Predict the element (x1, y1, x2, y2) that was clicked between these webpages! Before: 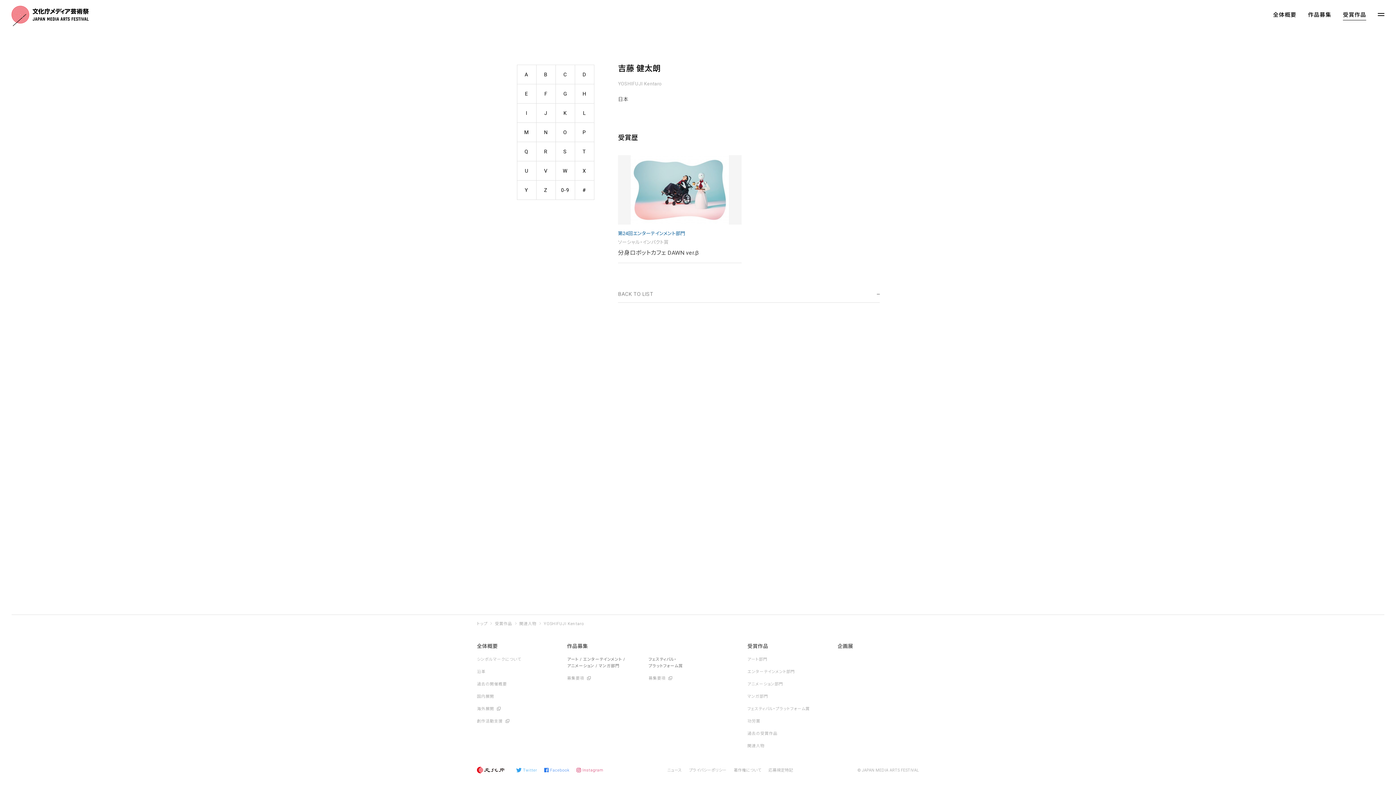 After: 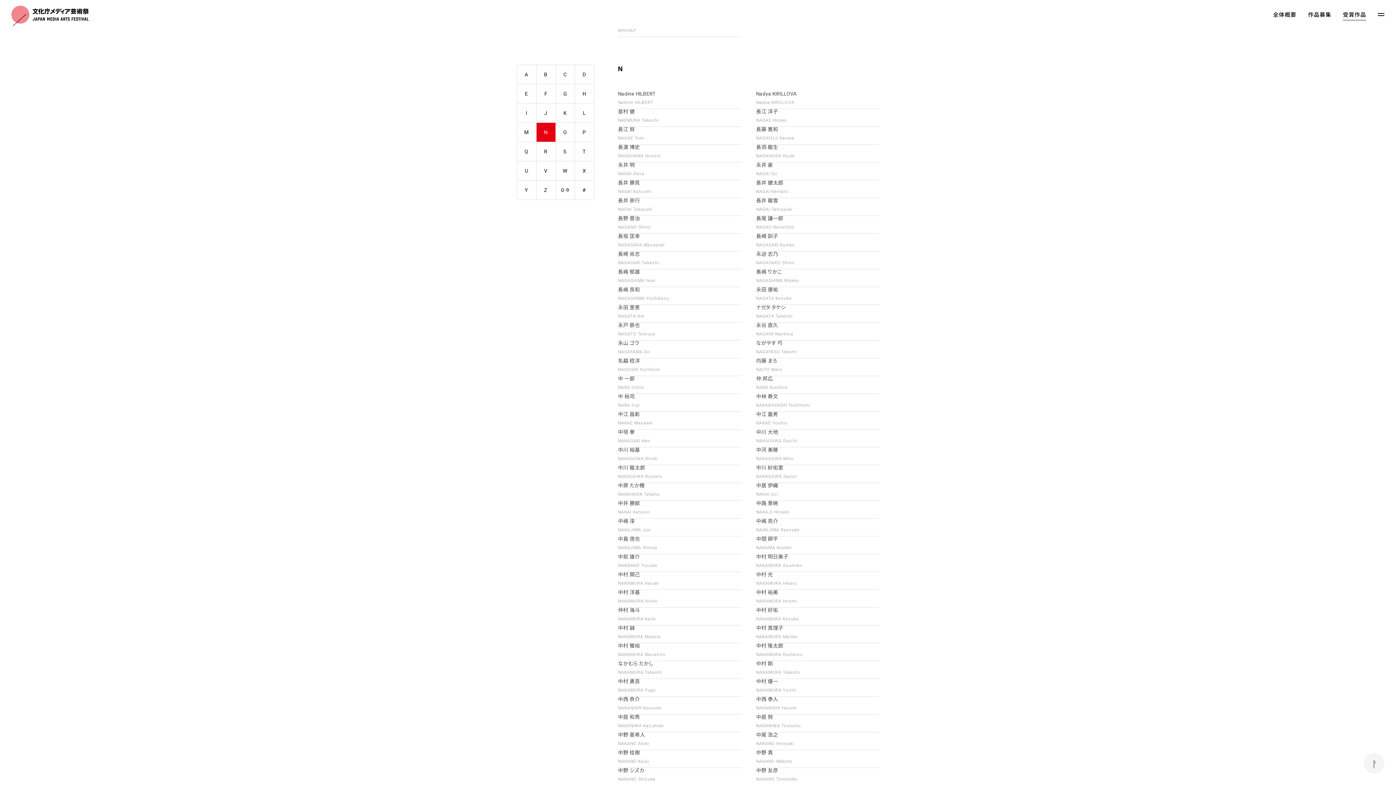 Action: bbox: (536, 122, 555, 142) label: N